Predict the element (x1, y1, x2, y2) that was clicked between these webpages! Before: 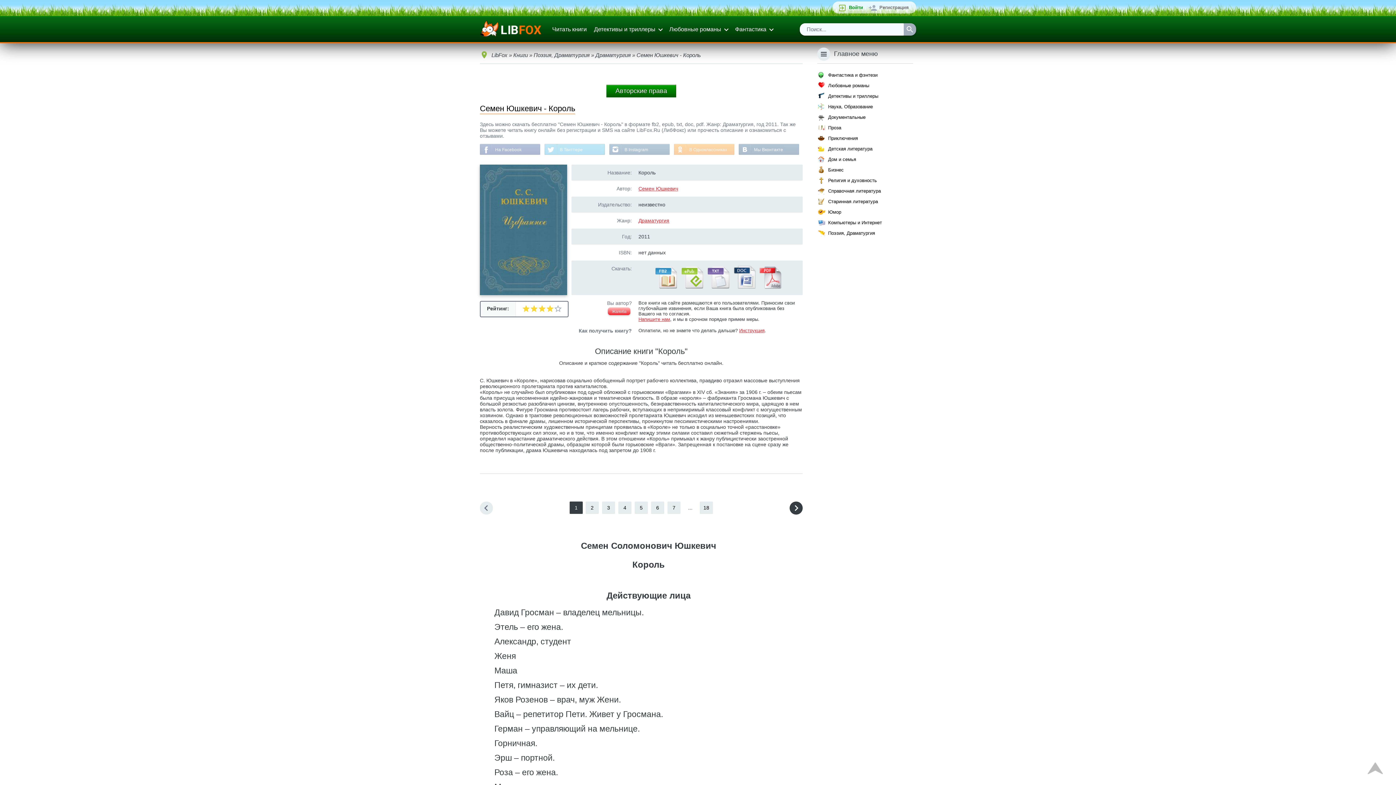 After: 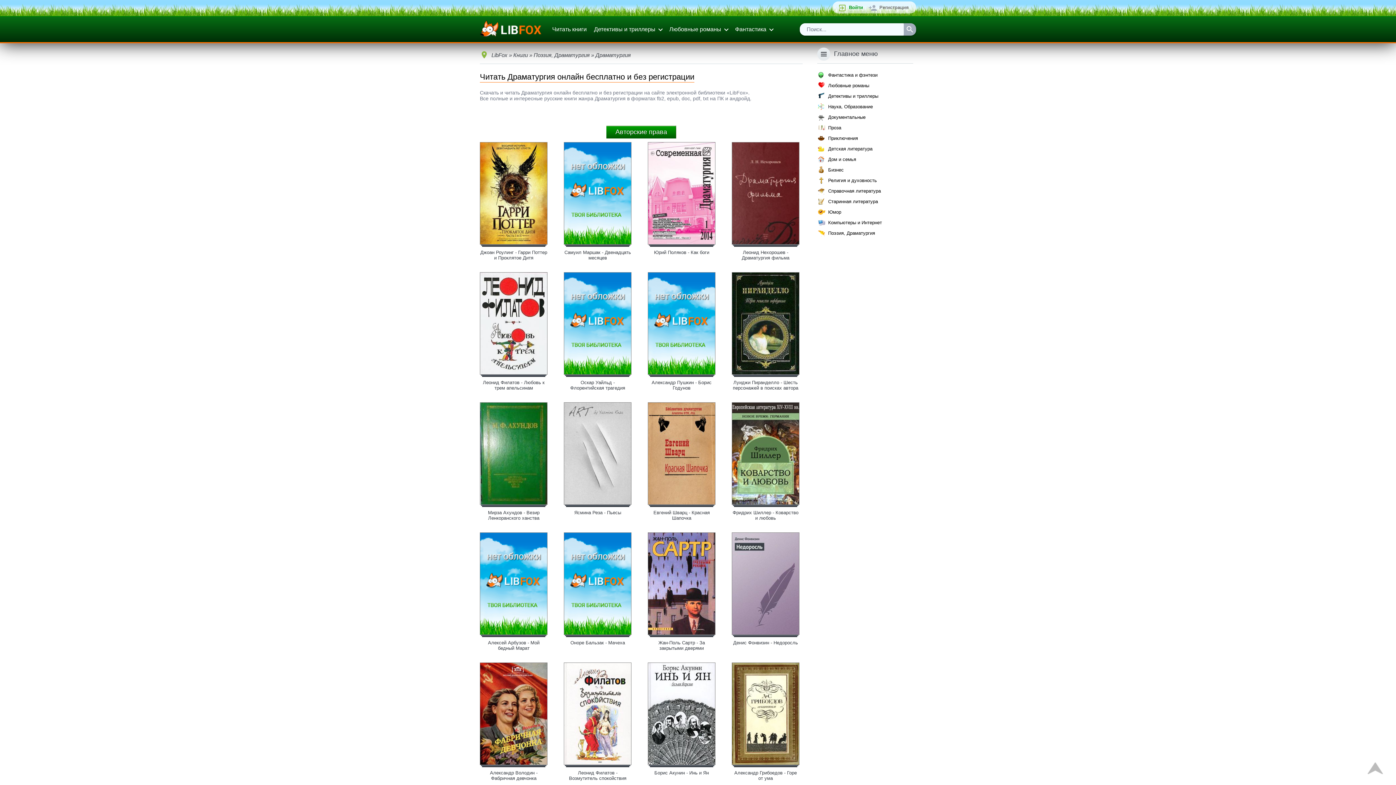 Action: bbox: (595, 52, 630, 58) label: Драматургия